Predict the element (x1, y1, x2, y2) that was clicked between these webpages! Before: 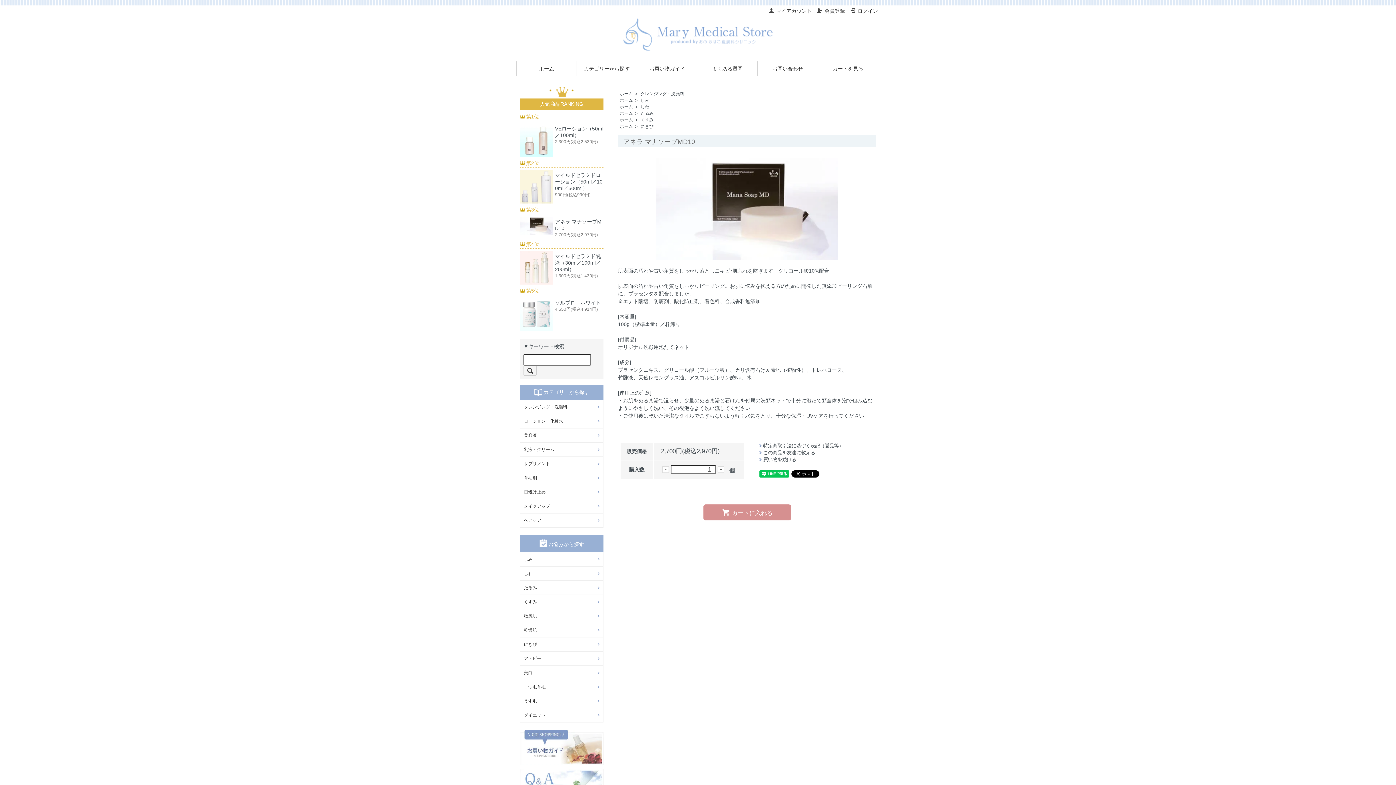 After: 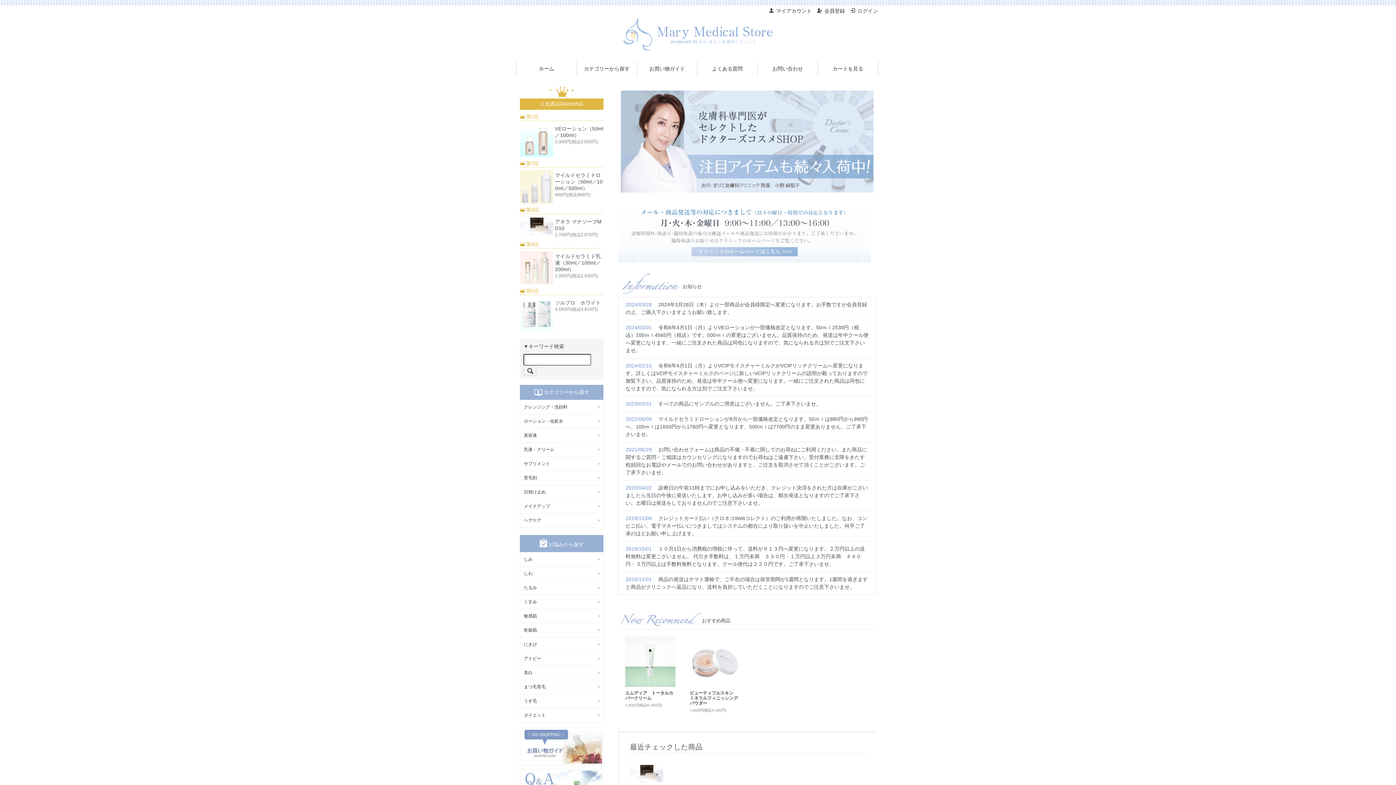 Action: label: ホーム bbox: (620, 117, 633, 122)